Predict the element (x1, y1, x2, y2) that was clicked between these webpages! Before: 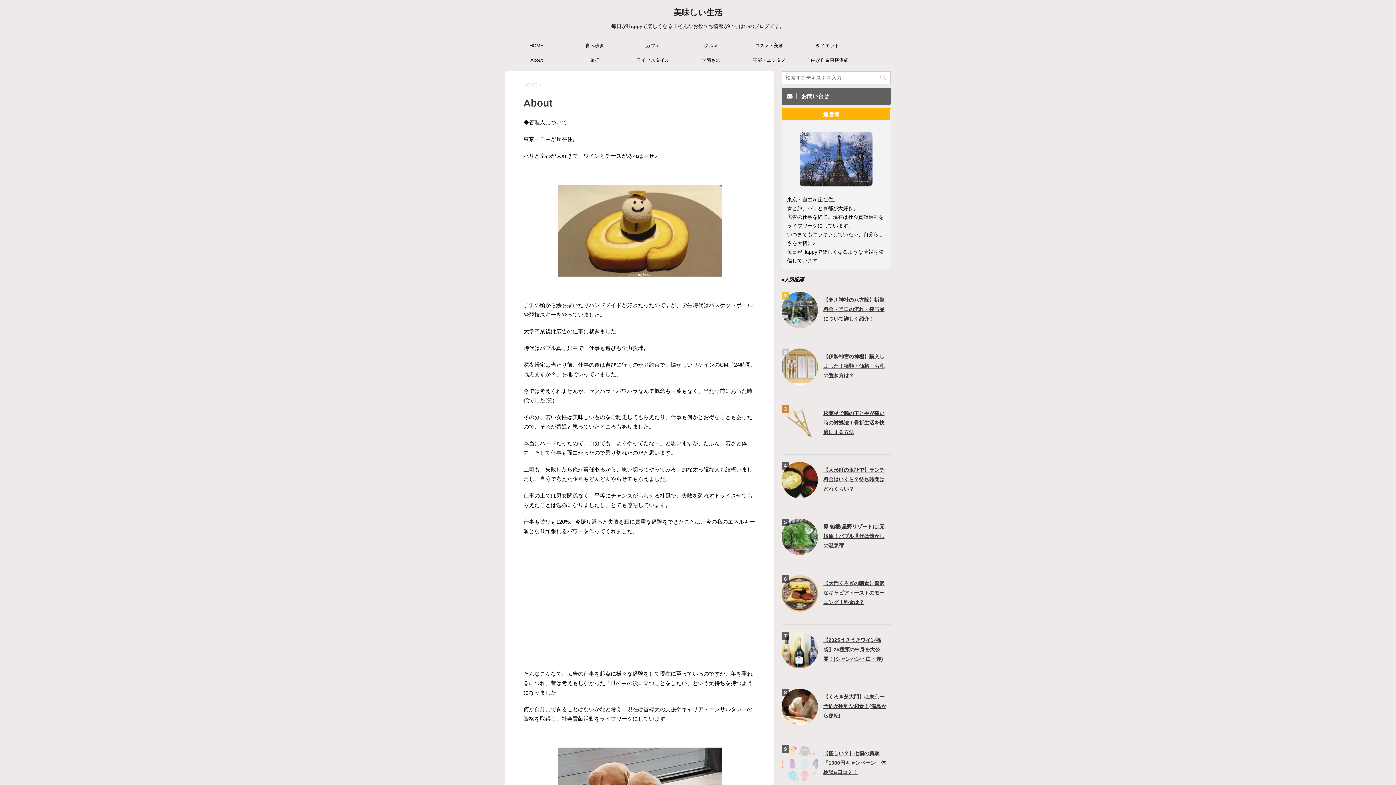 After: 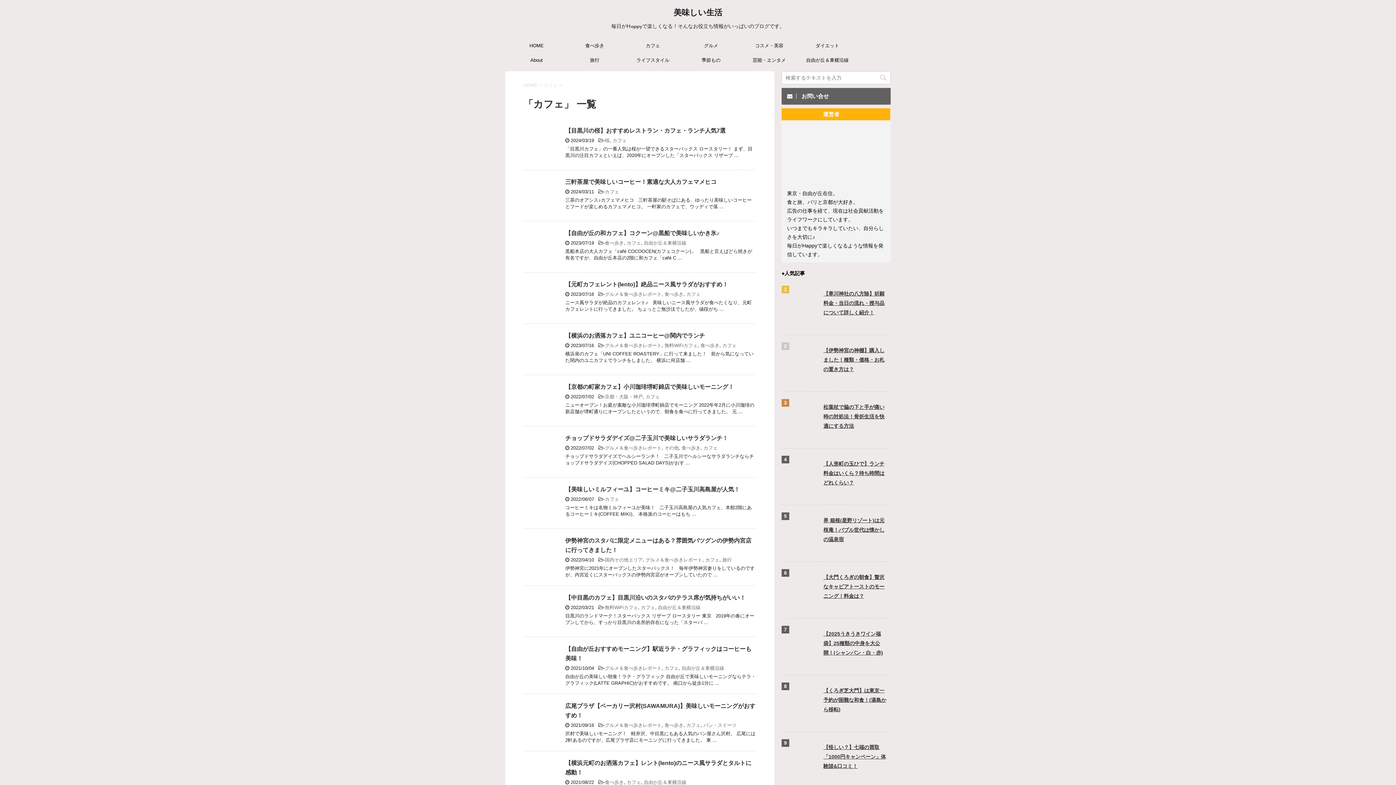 Action: bbox: (624, 38, 682, 53) label: カフェ